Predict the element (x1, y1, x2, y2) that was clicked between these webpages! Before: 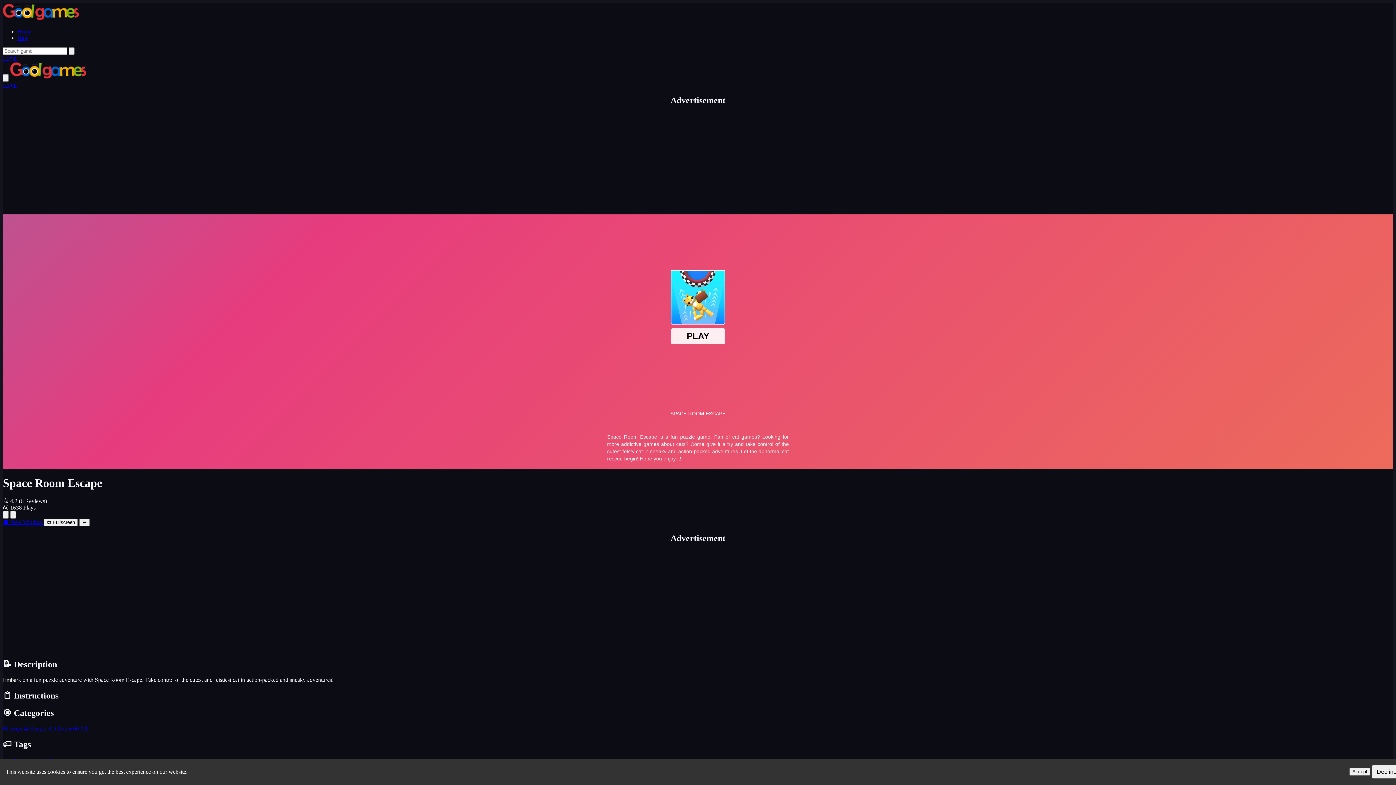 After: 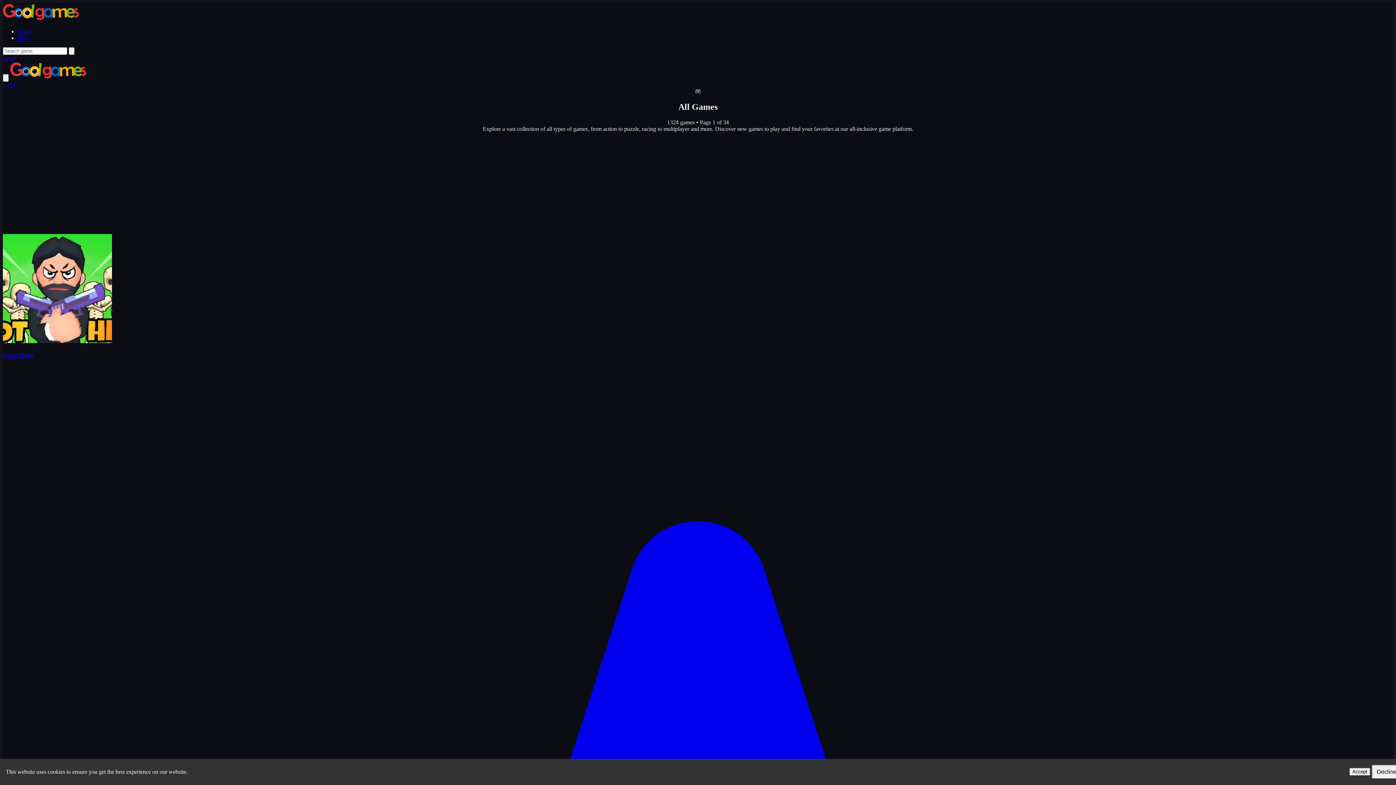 Action: label: 🎮 All bbox: (73, 725, 87, 732)